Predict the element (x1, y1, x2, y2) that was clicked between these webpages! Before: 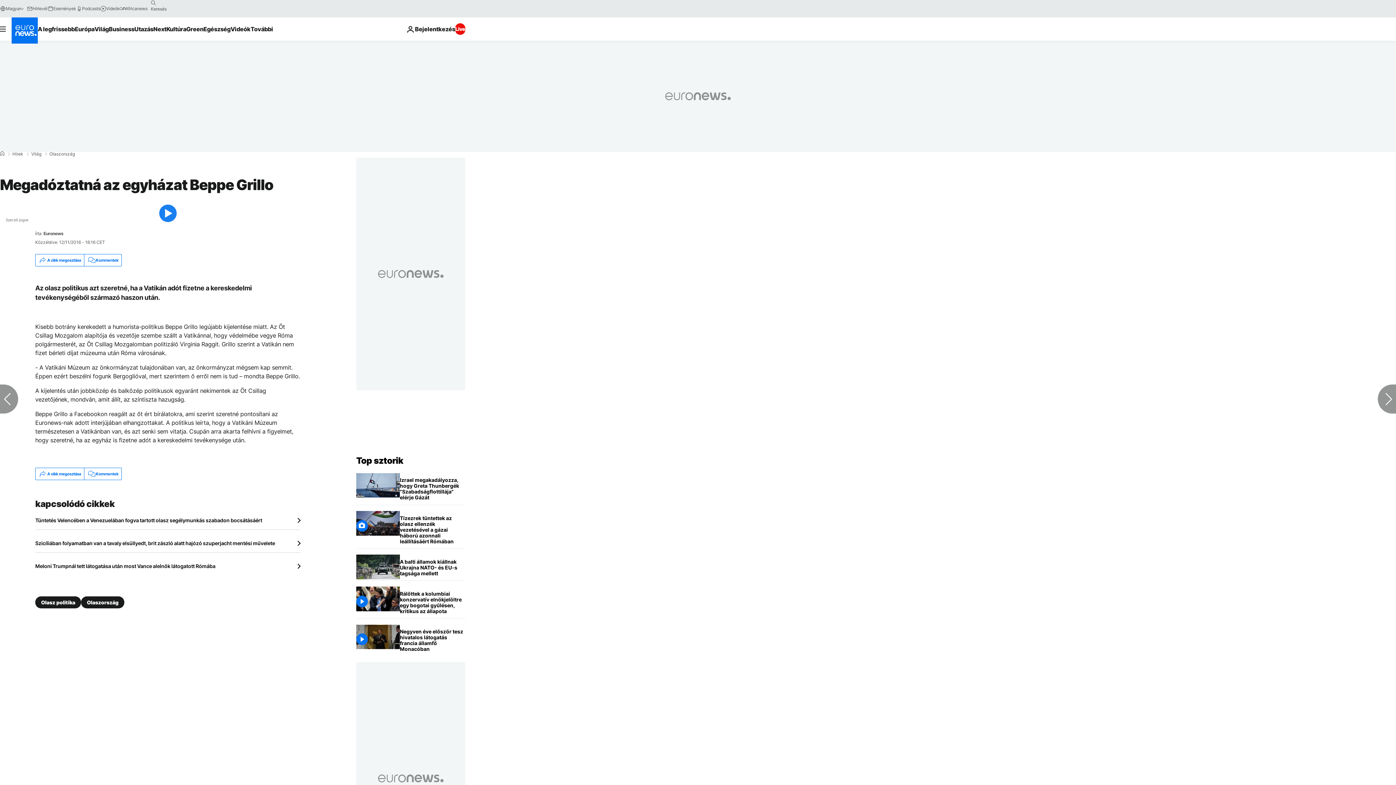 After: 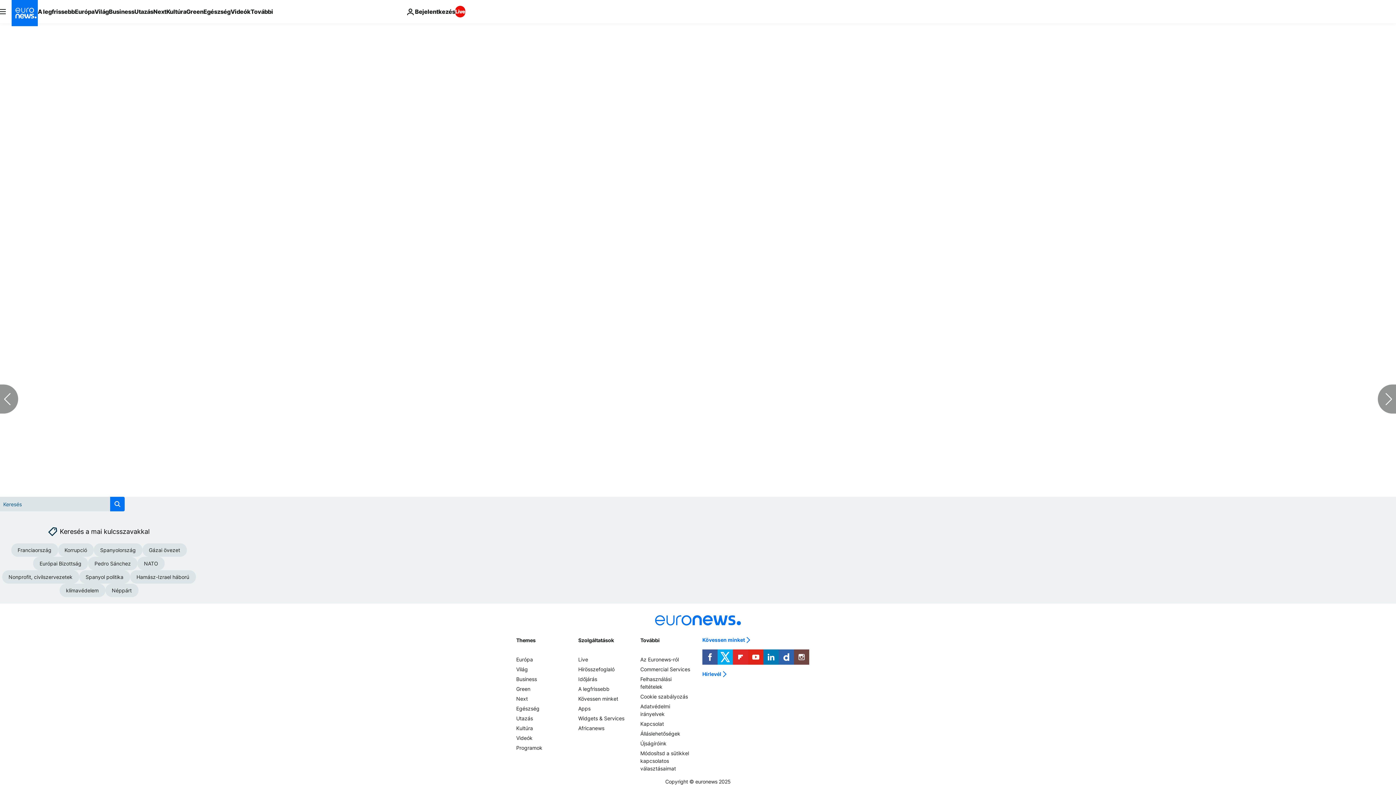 Action: bbox: (83, 468, 121, 480) label: Kommentek